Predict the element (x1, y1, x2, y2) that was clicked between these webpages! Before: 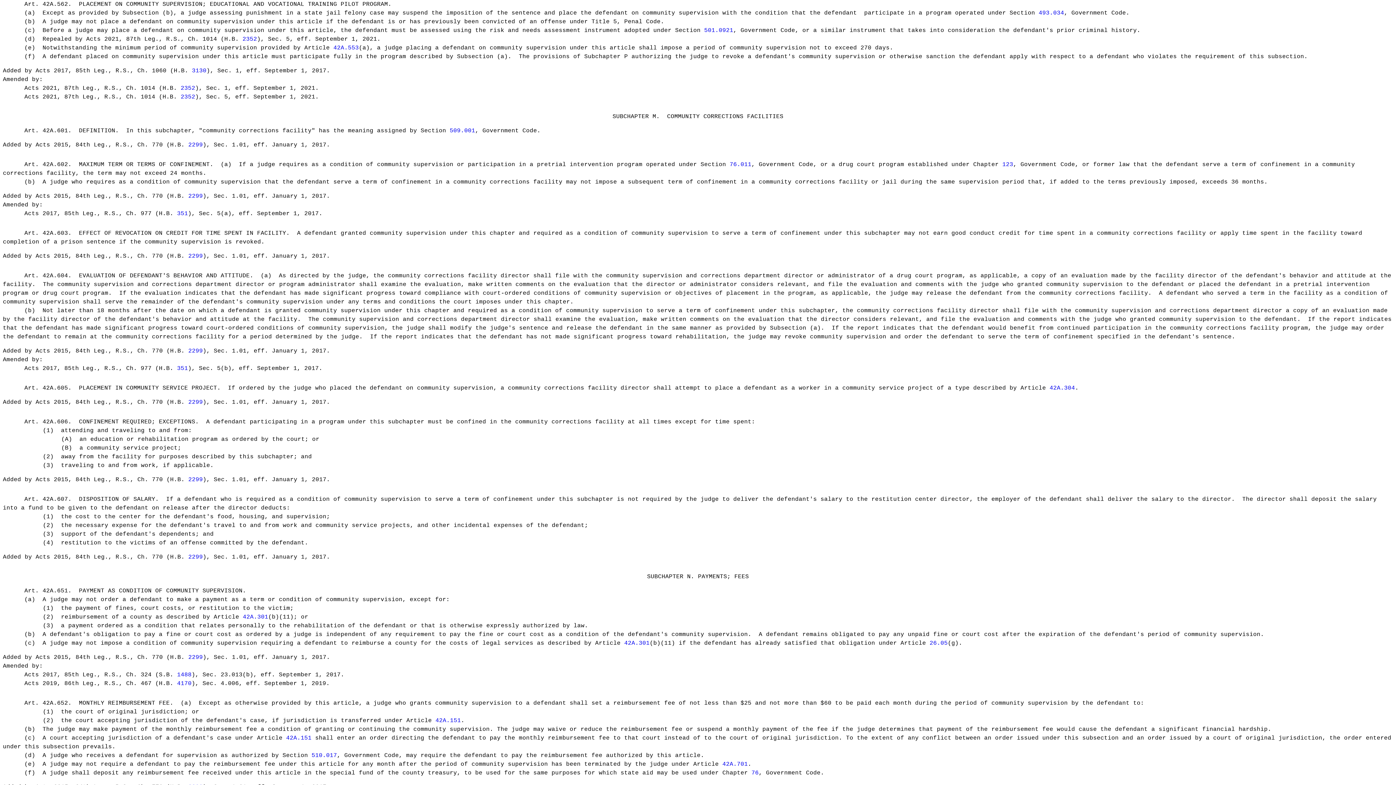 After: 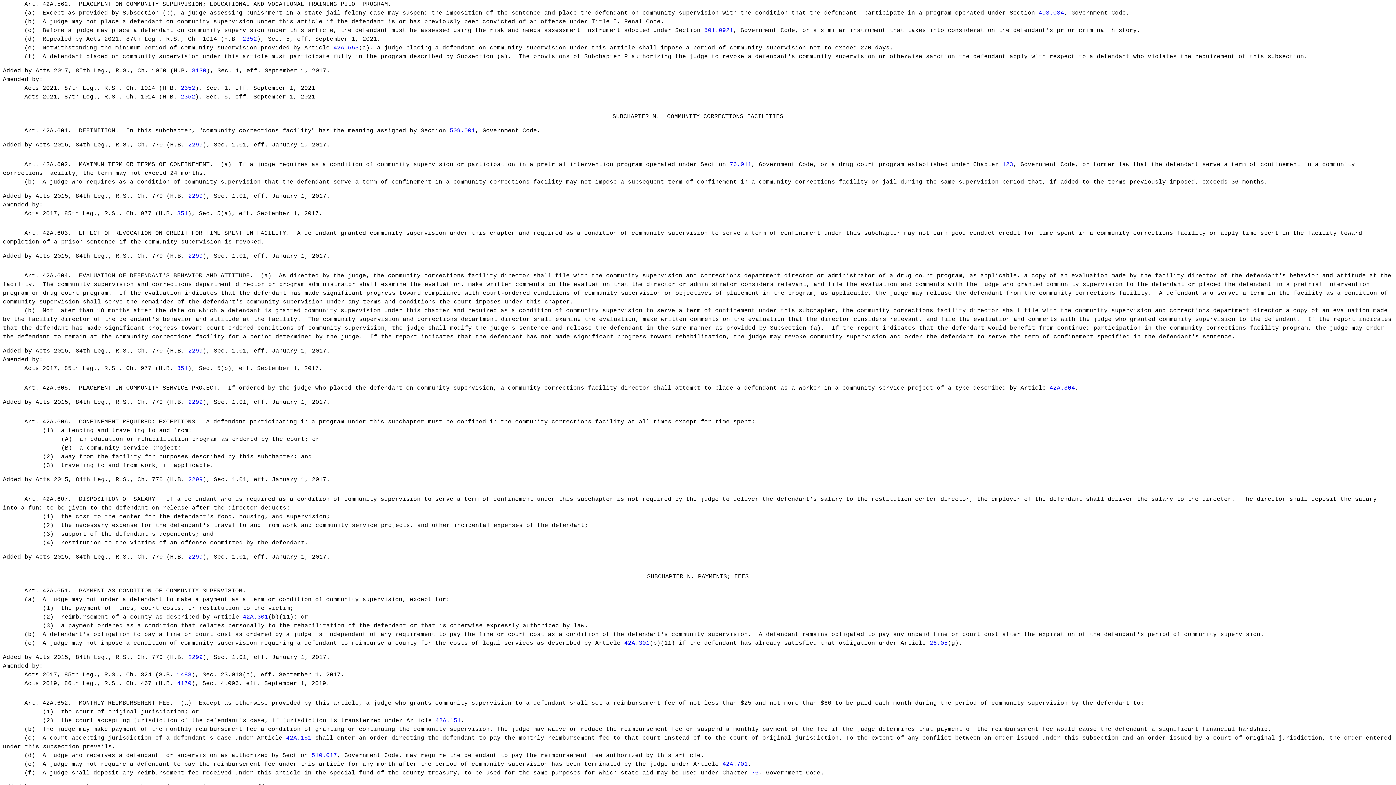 Action: label: 2352 bbox: (242, 36, 257, 42)